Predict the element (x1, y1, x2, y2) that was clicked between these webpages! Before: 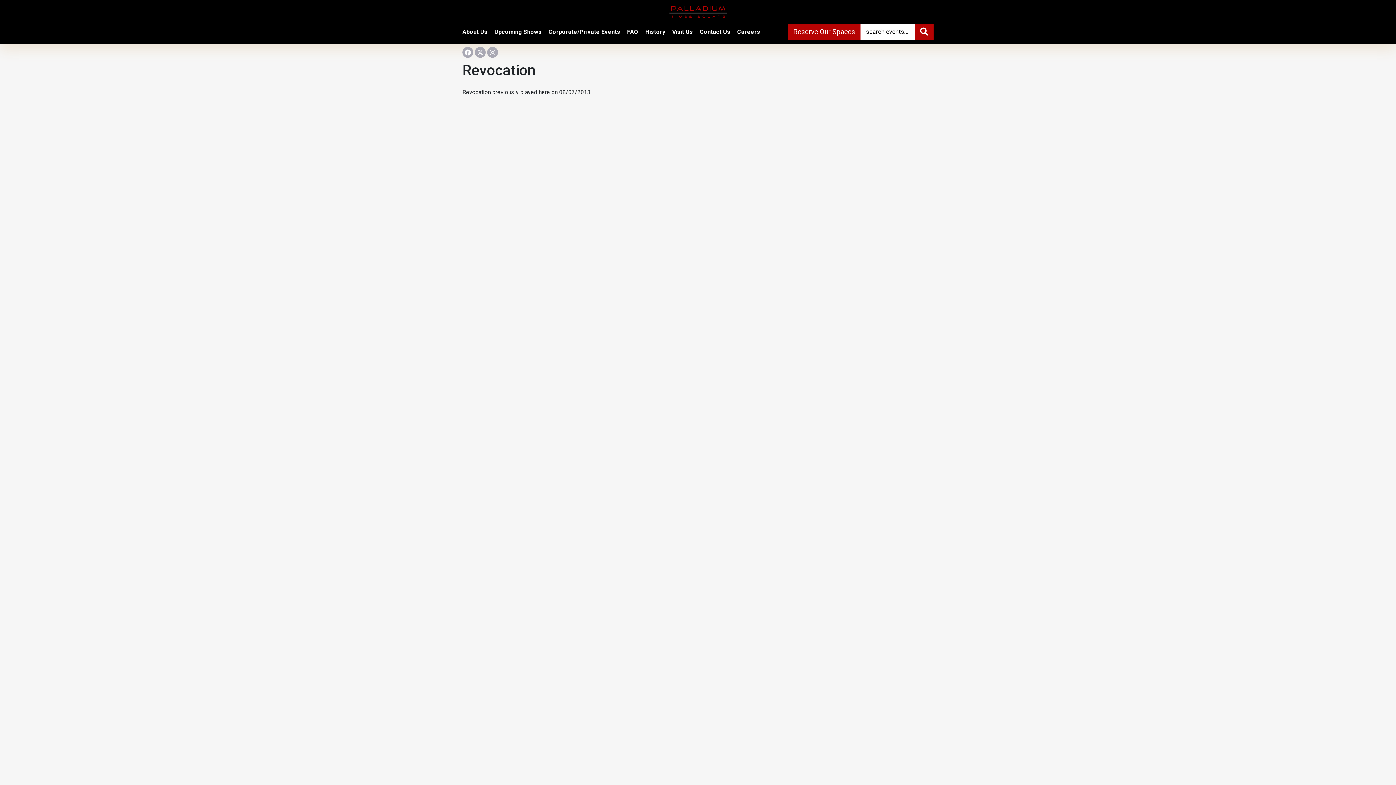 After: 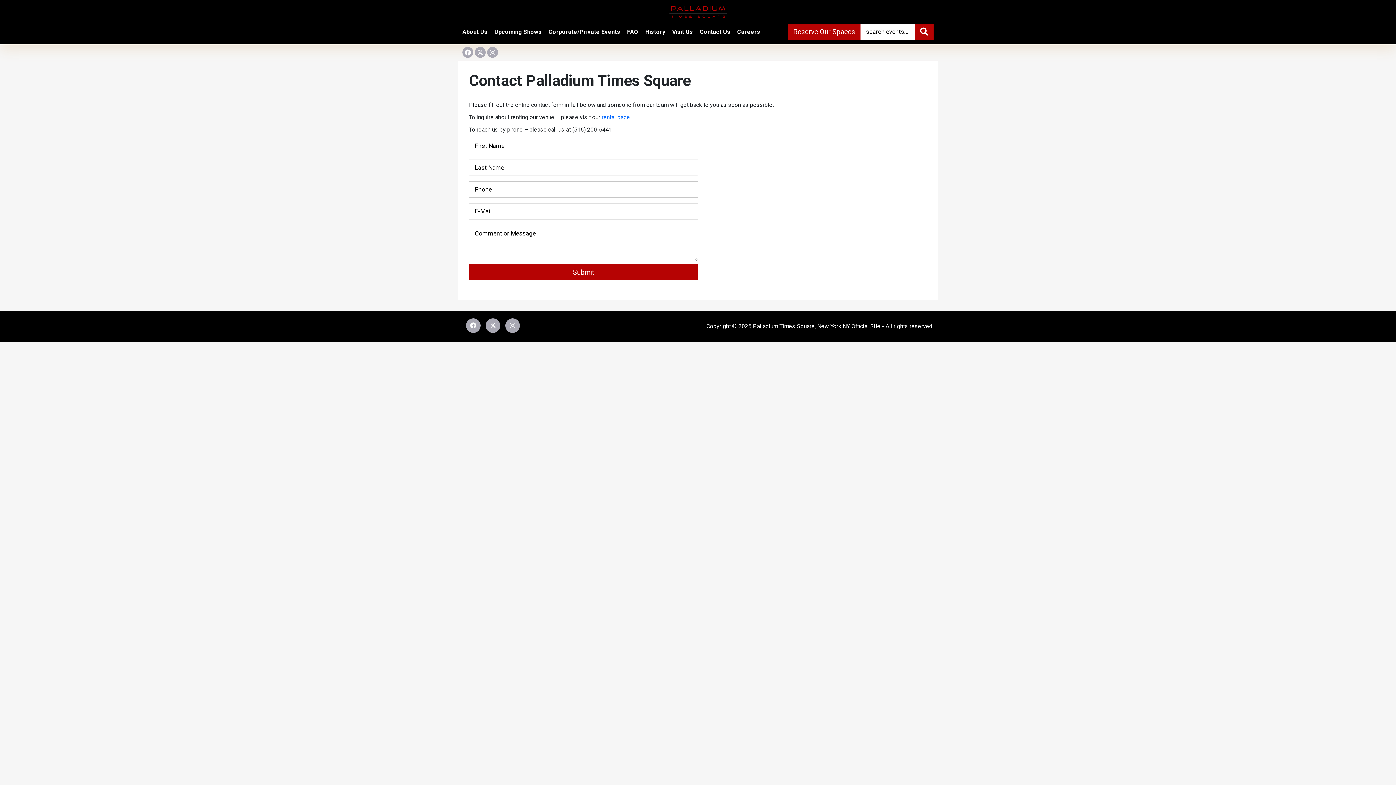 Action: bbox: (700, 28, 736, 35) label: Contact Us